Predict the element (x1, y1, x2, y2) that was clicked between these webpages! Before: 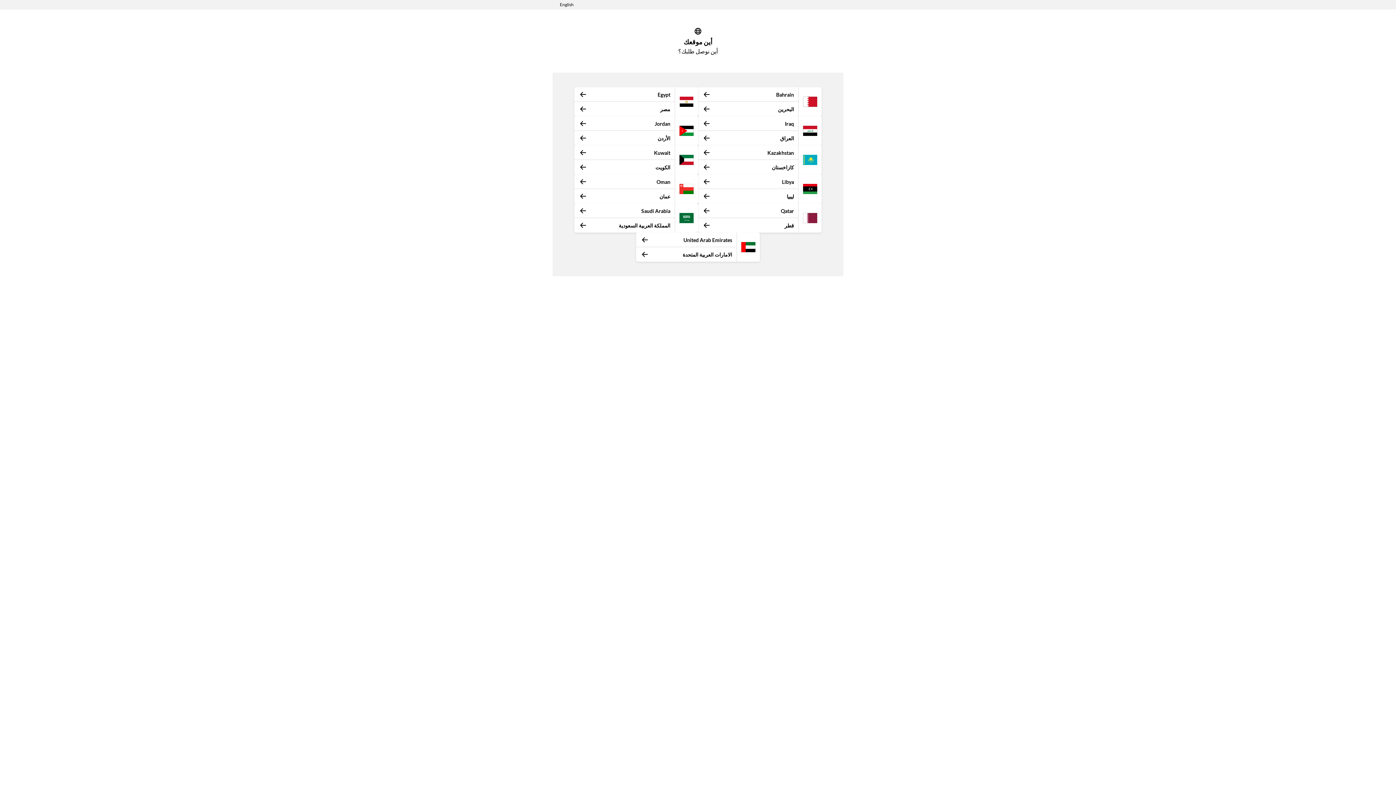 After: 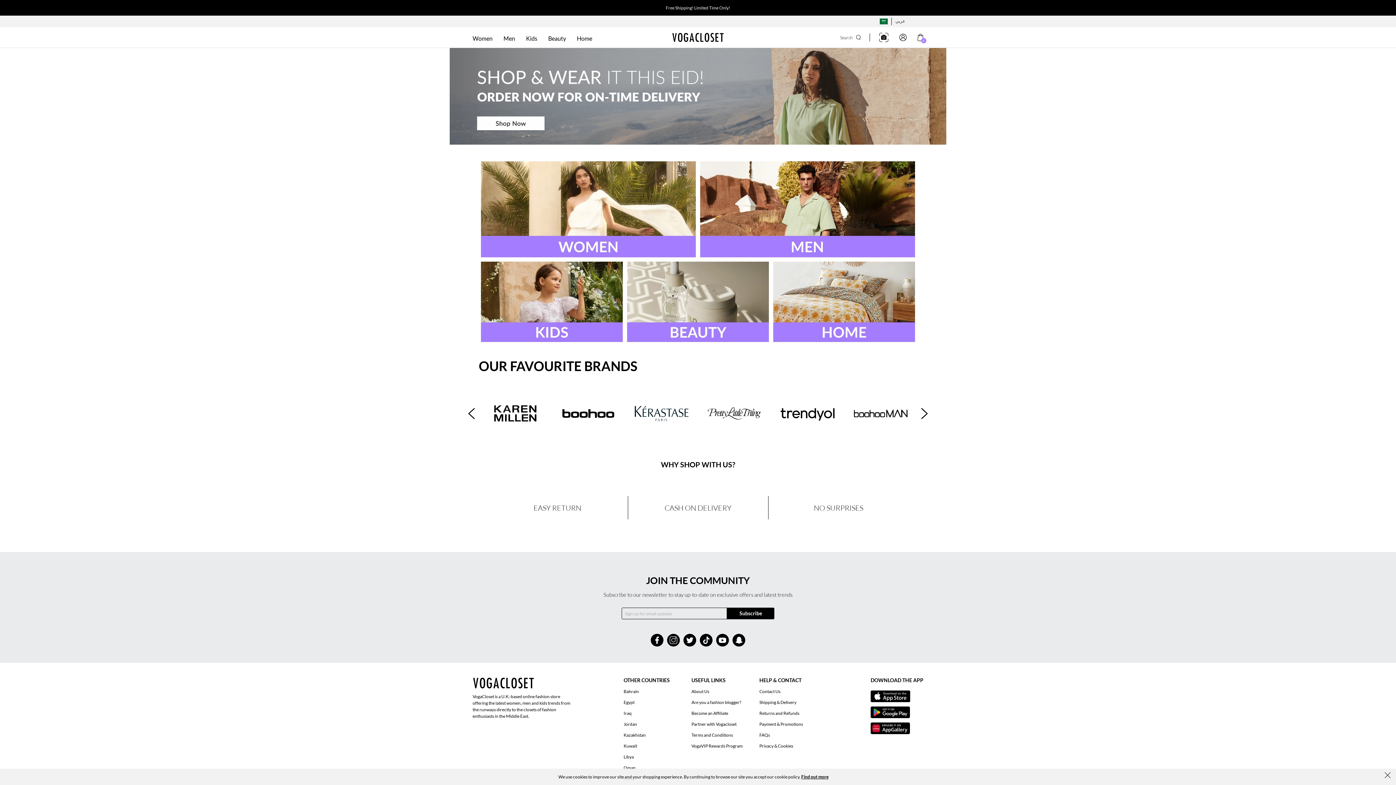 Action: label: Saudi Arabia bbox: (574, 203, 674, 218)